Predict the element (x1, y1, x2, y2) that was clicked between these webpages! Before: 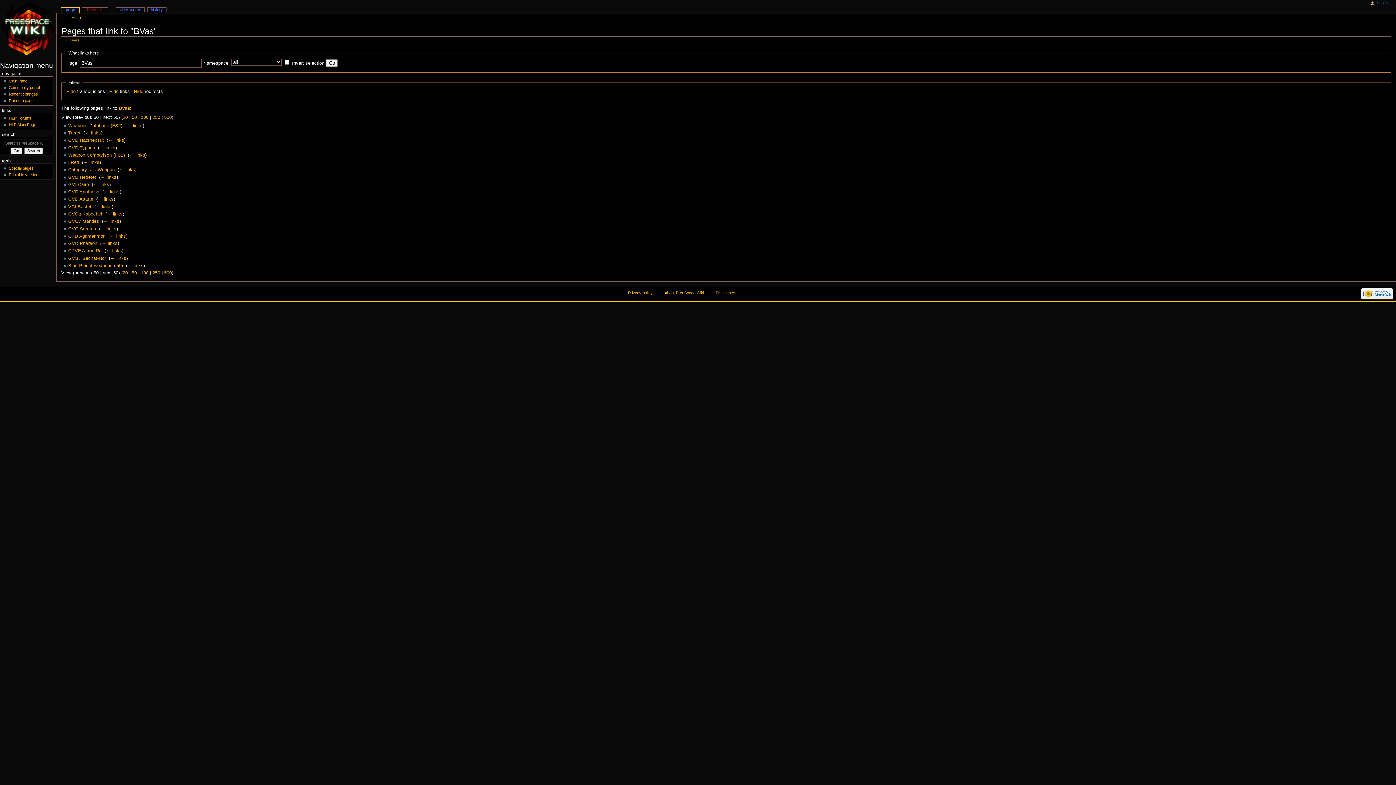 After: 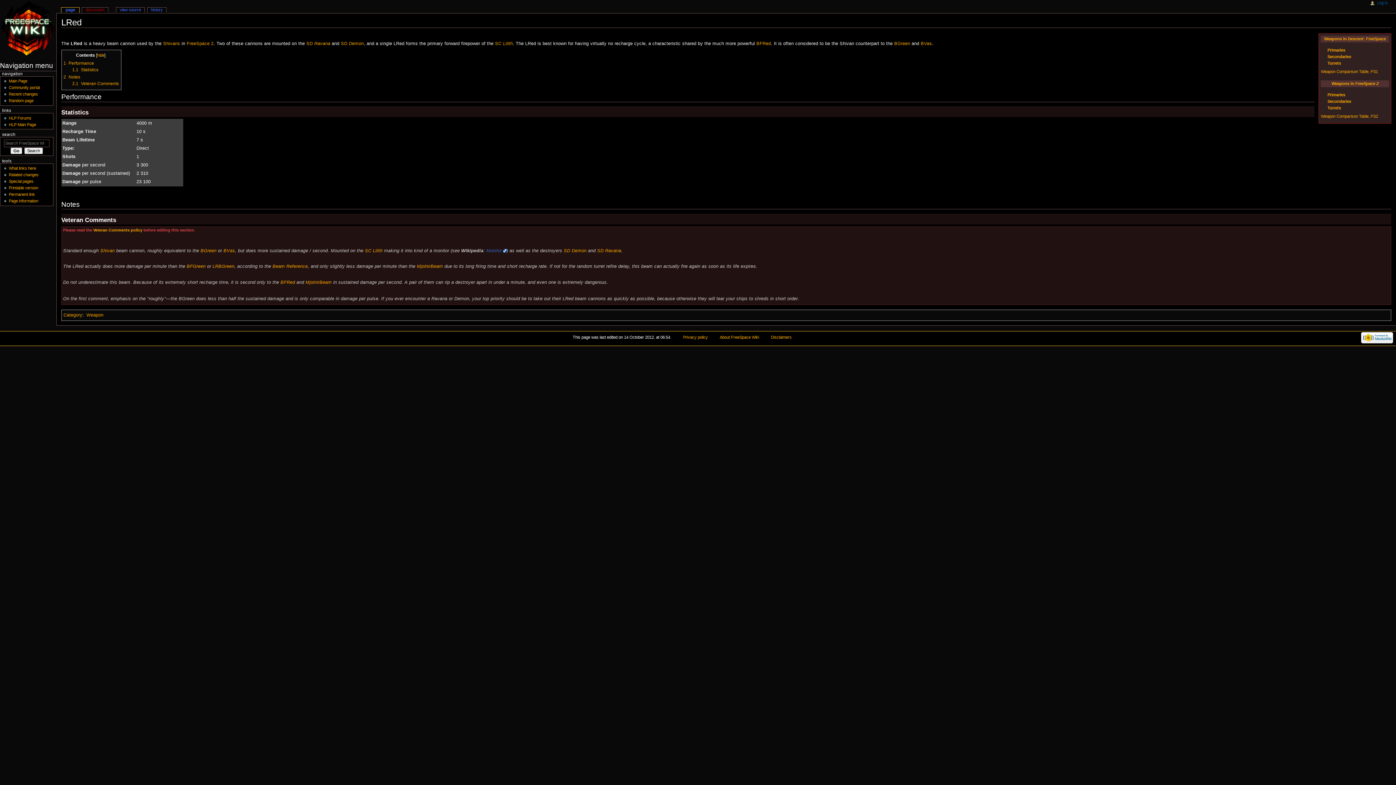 Action: bbox: (68, 160, 79, 165) label: LRed